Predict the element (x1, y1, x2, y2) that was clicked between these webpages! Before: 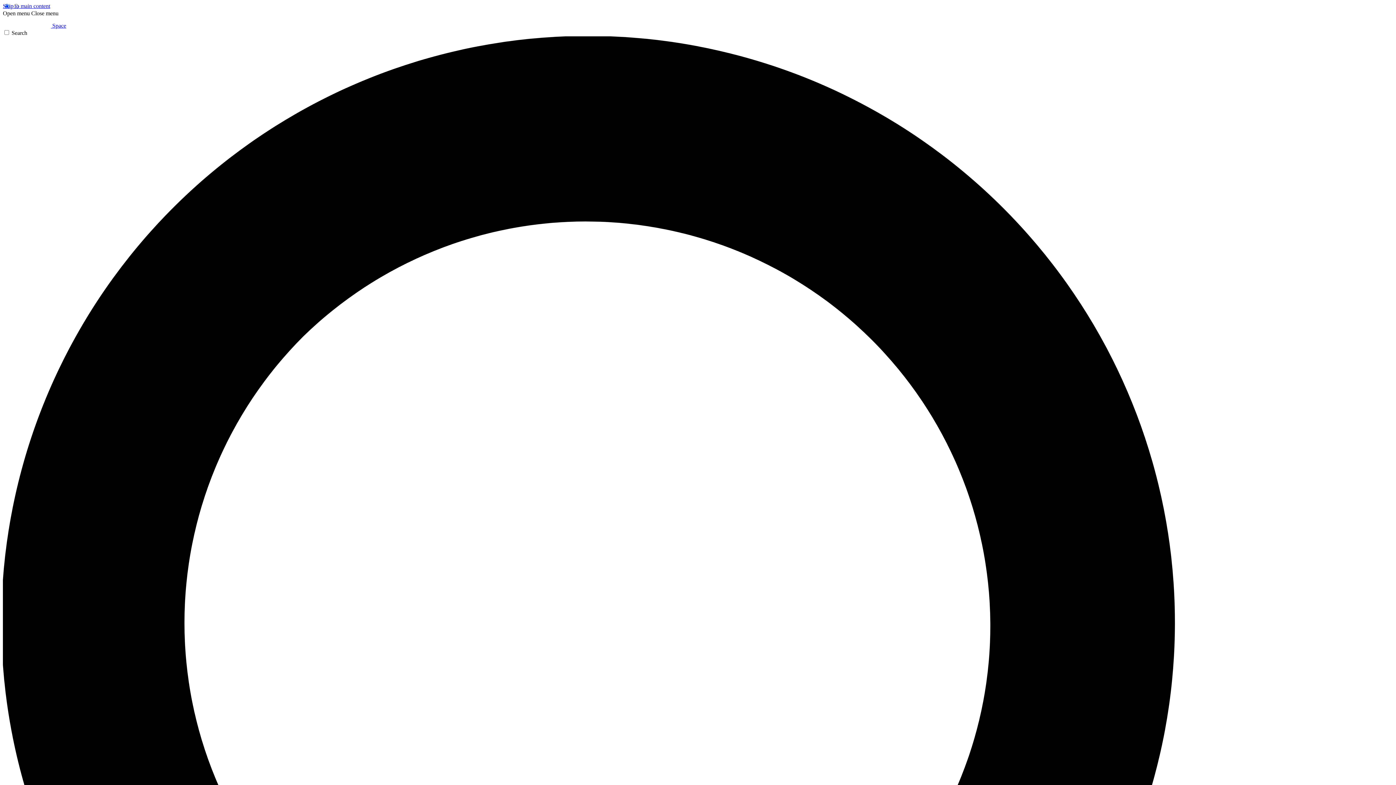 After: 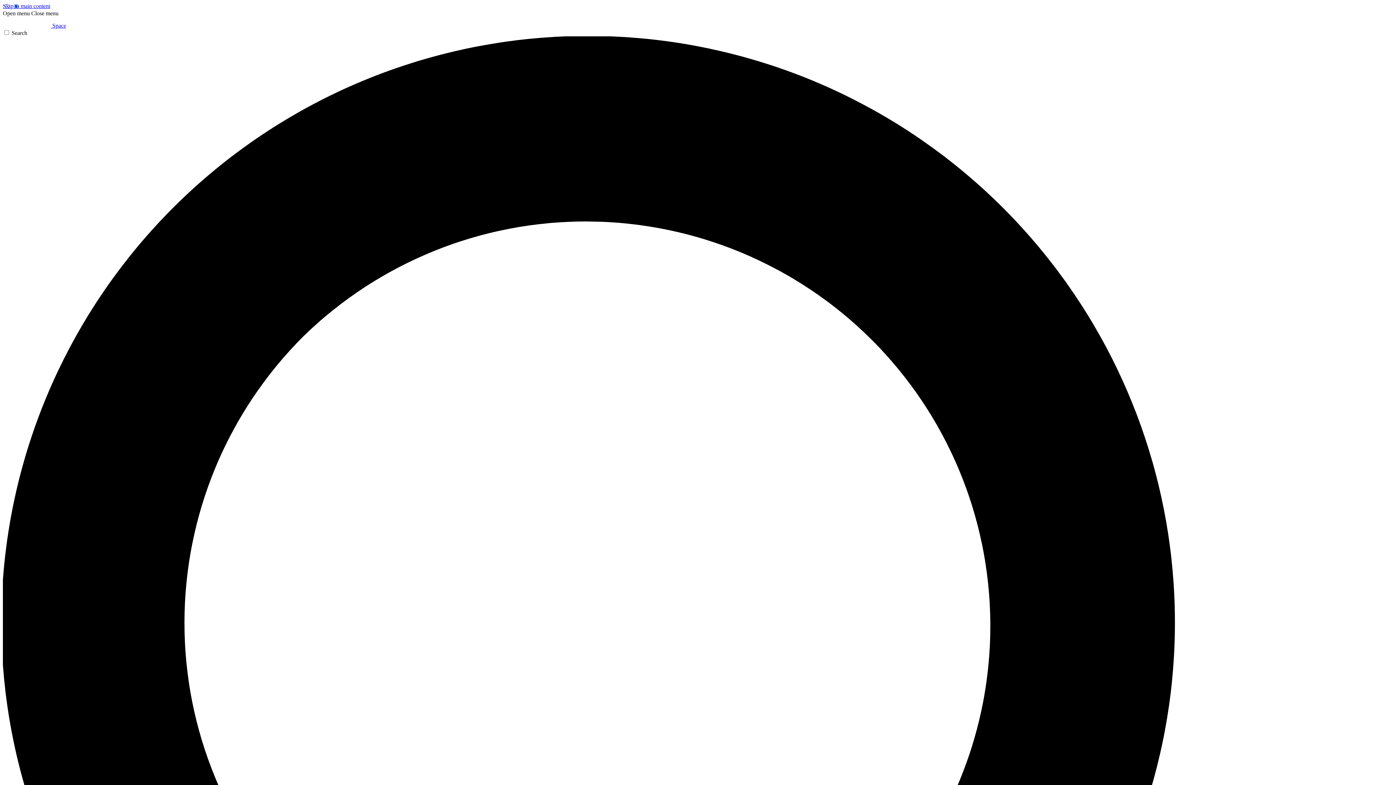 Action: label: Open menu bbox: (2, 10, 29, 16)